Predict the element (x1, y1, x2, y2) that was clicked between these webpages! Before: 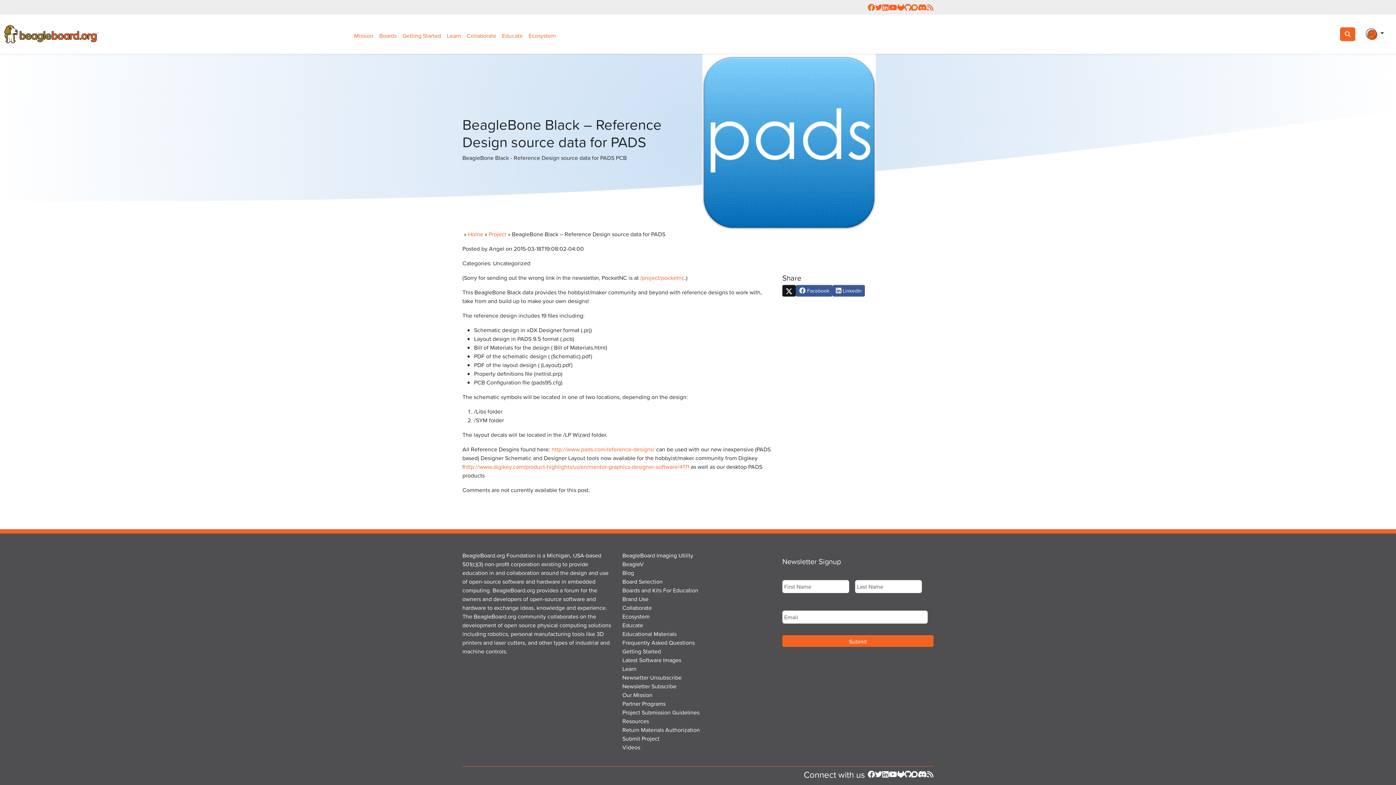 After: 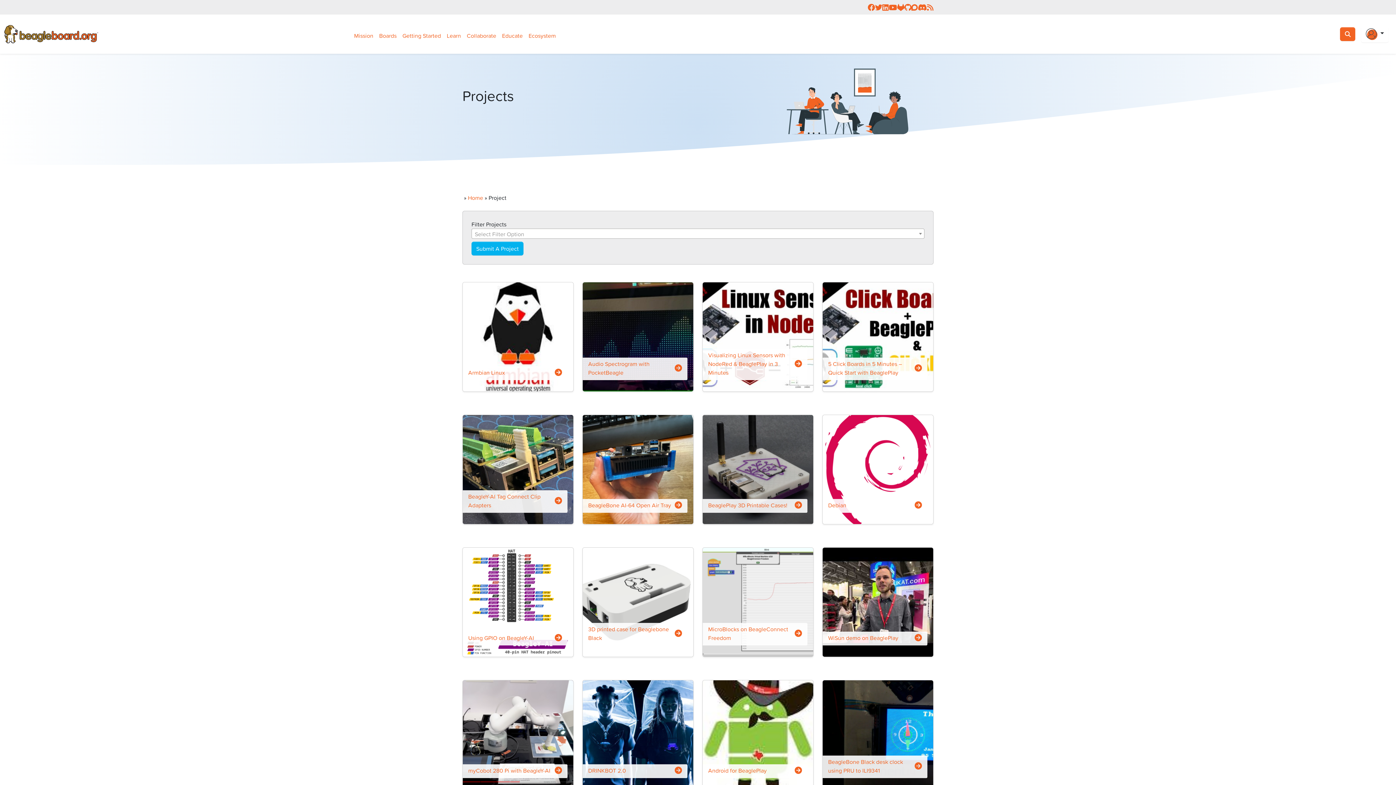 Action: bbox: (488, 230, 506, 238) label: Project